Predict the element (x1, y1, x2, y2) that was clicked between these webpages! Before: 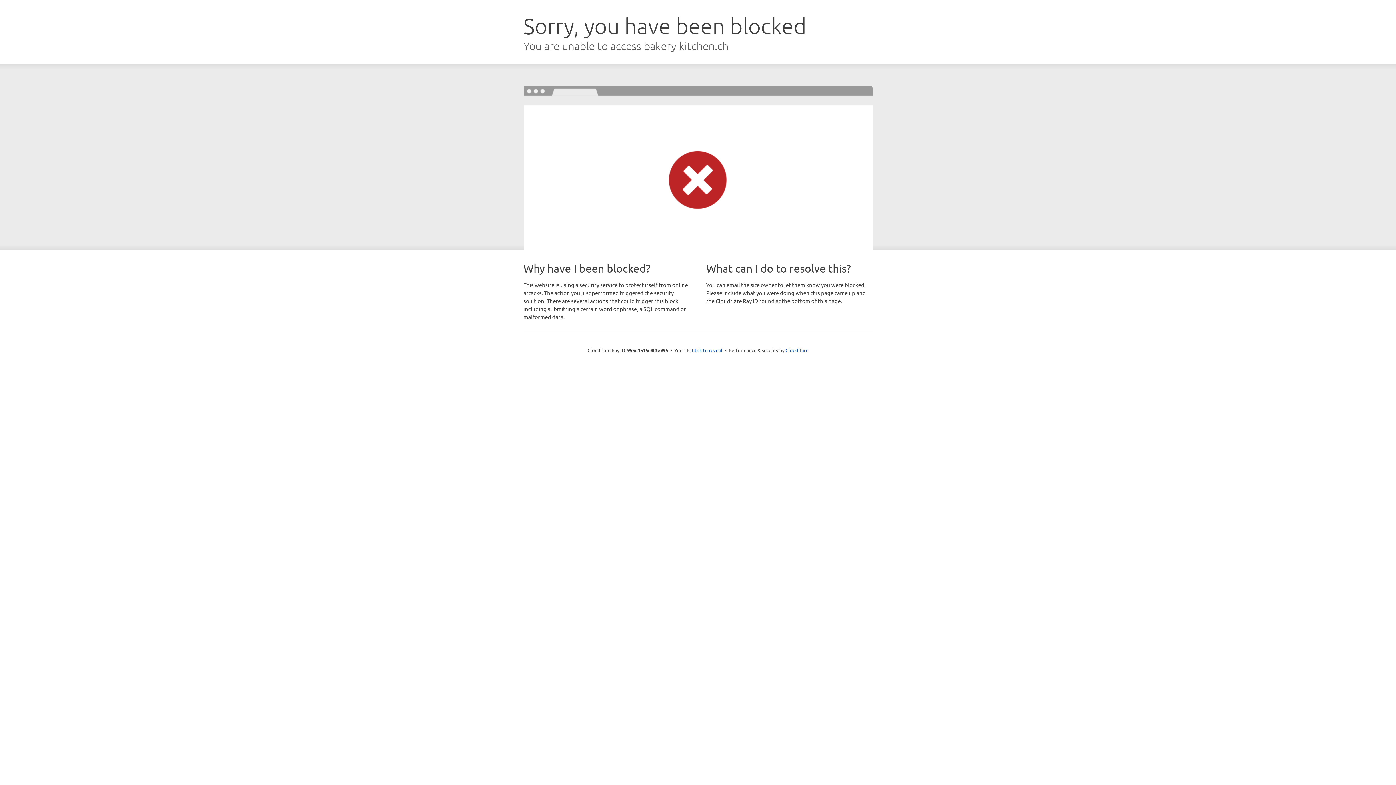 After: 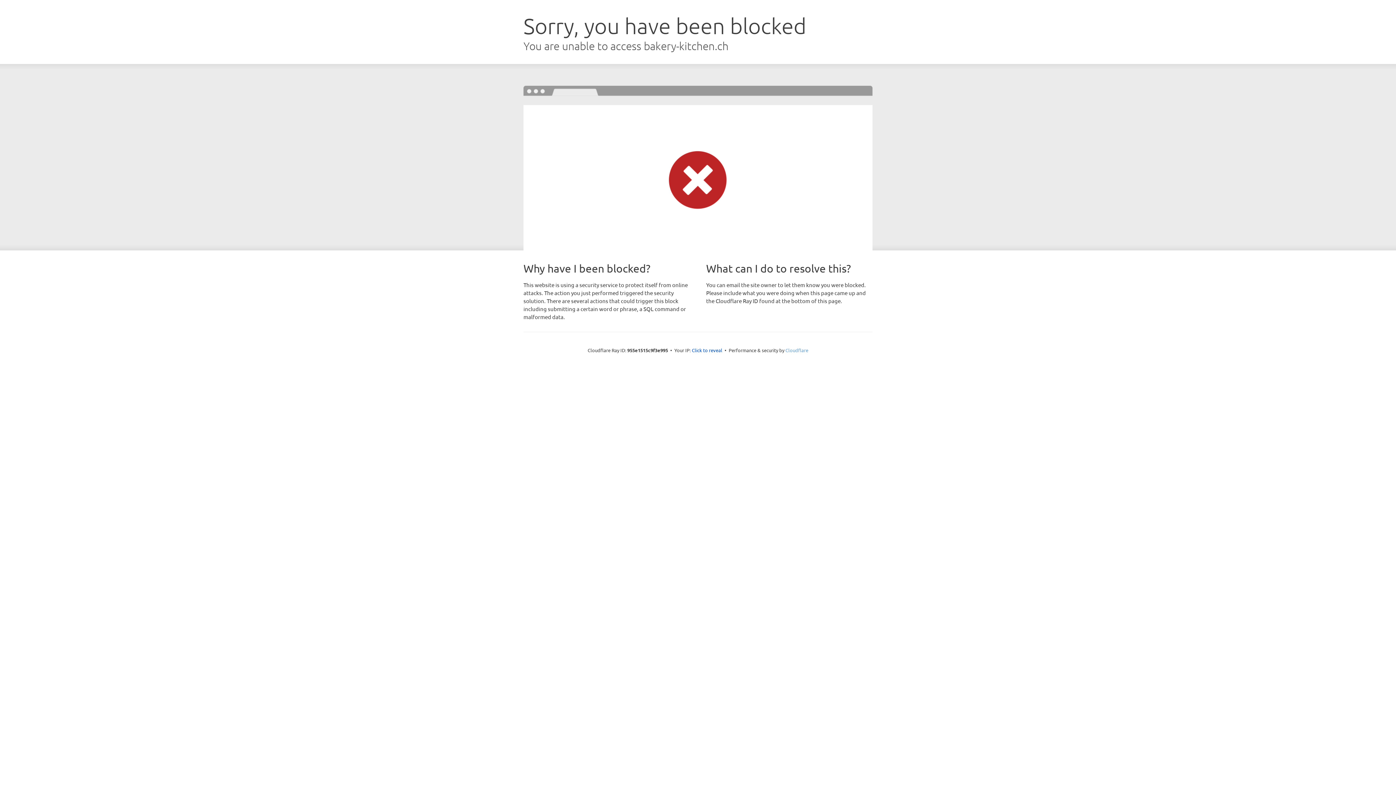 Action: bbox: (785, 347, 808, 353) label: Cloudflare